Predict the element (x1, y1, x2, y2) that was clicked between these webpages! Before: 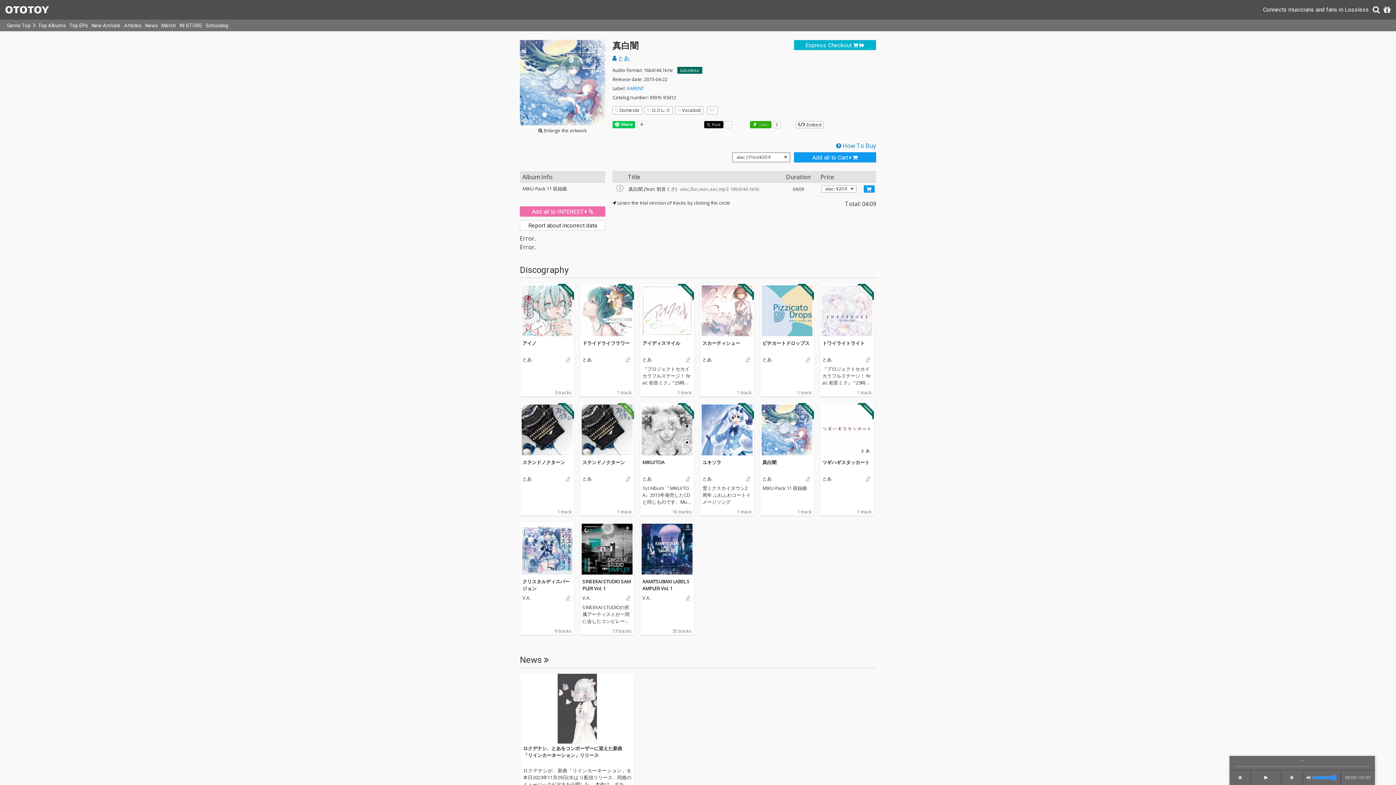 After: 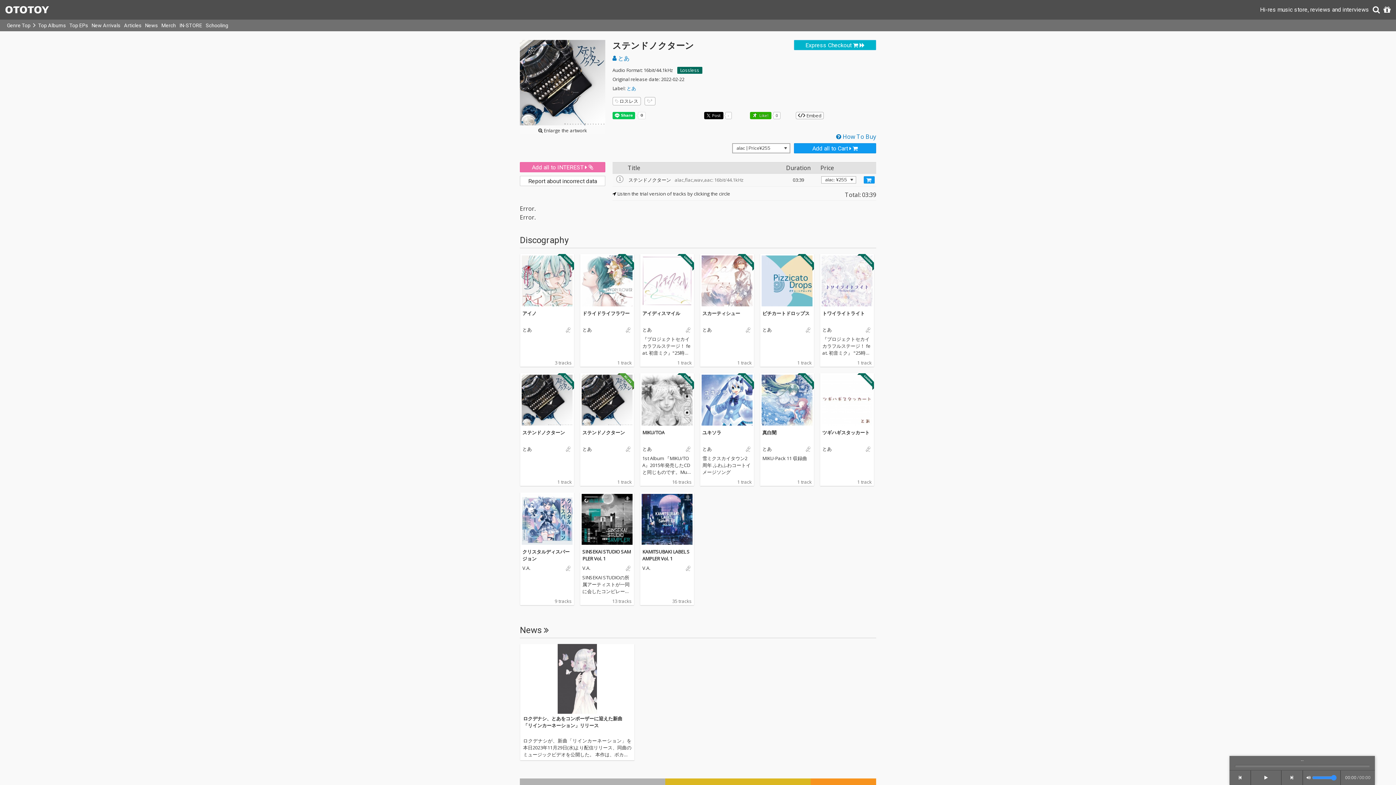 Action: bbox: (520, 403, 574, 457)